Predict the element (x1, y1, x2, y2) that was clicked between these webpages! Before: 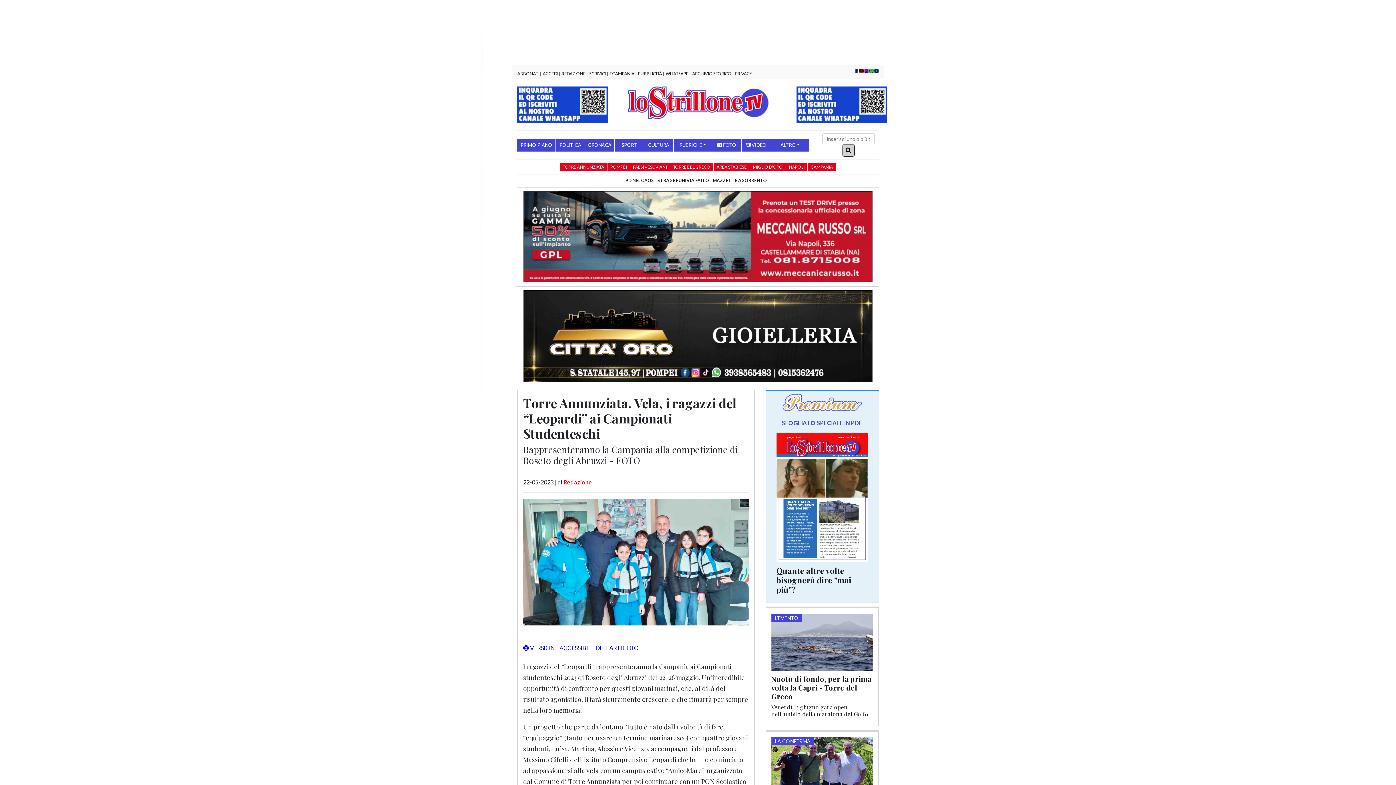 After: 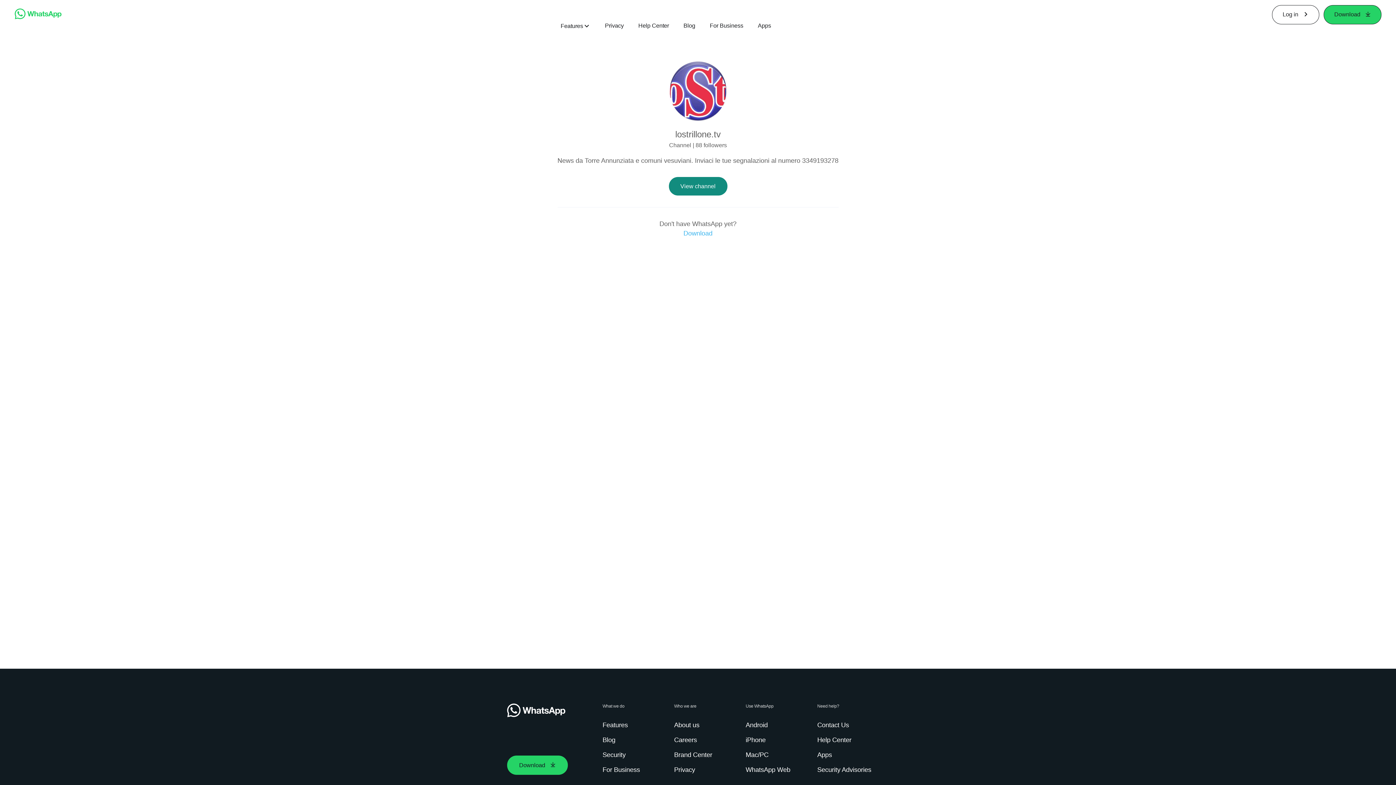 Action: bbox: (517, 100, 608, 107)